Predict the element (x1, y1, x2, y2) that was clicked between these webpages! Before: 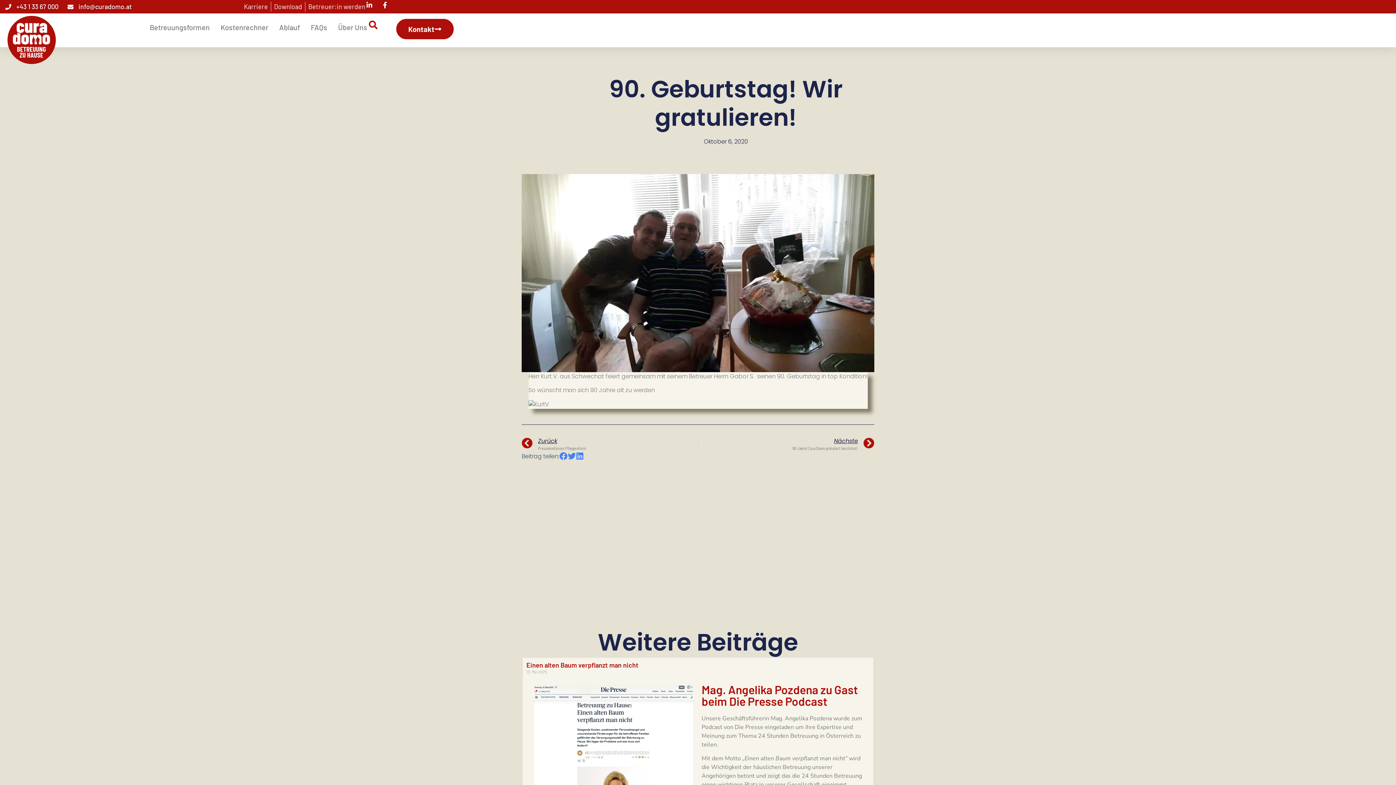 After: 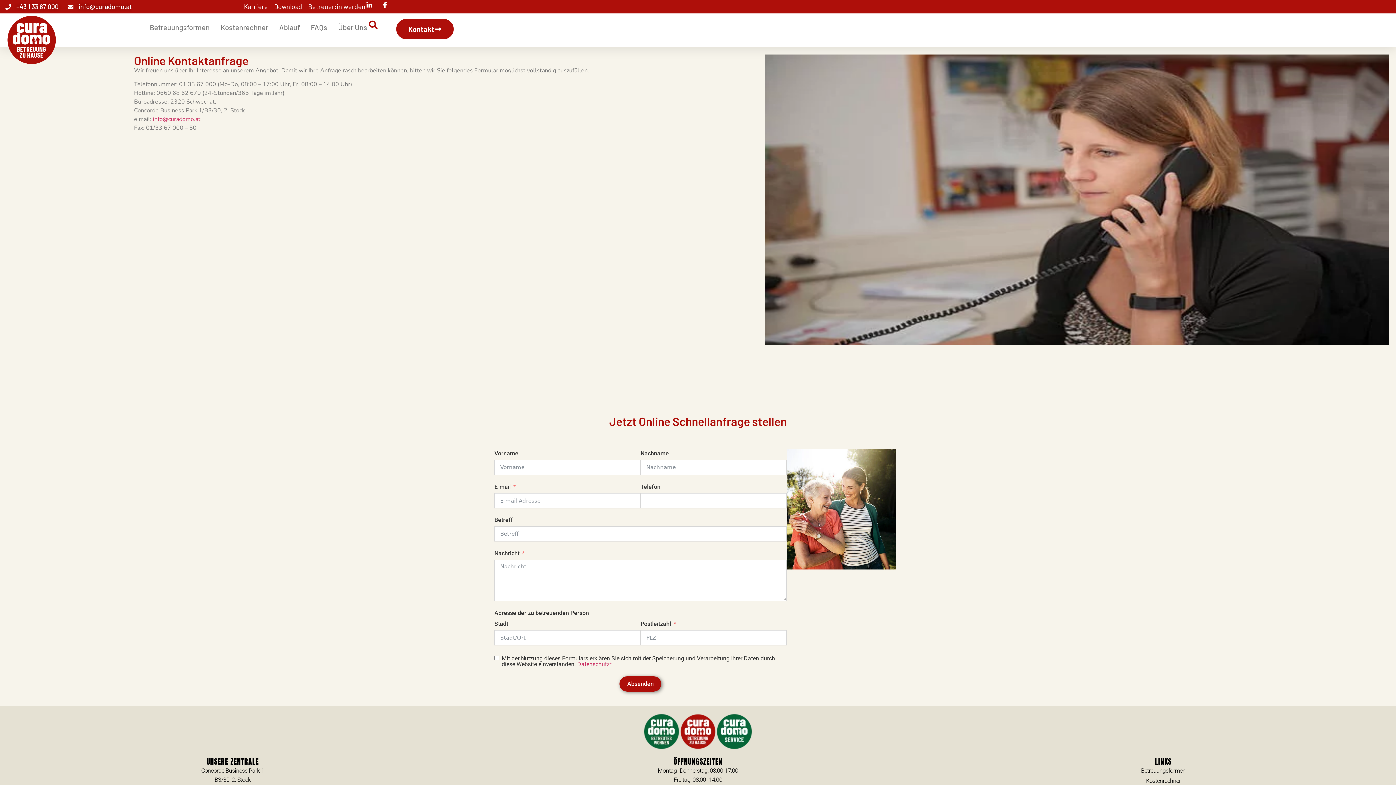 Action: label: Kontakt bbox: (396, 18, 453, 39)